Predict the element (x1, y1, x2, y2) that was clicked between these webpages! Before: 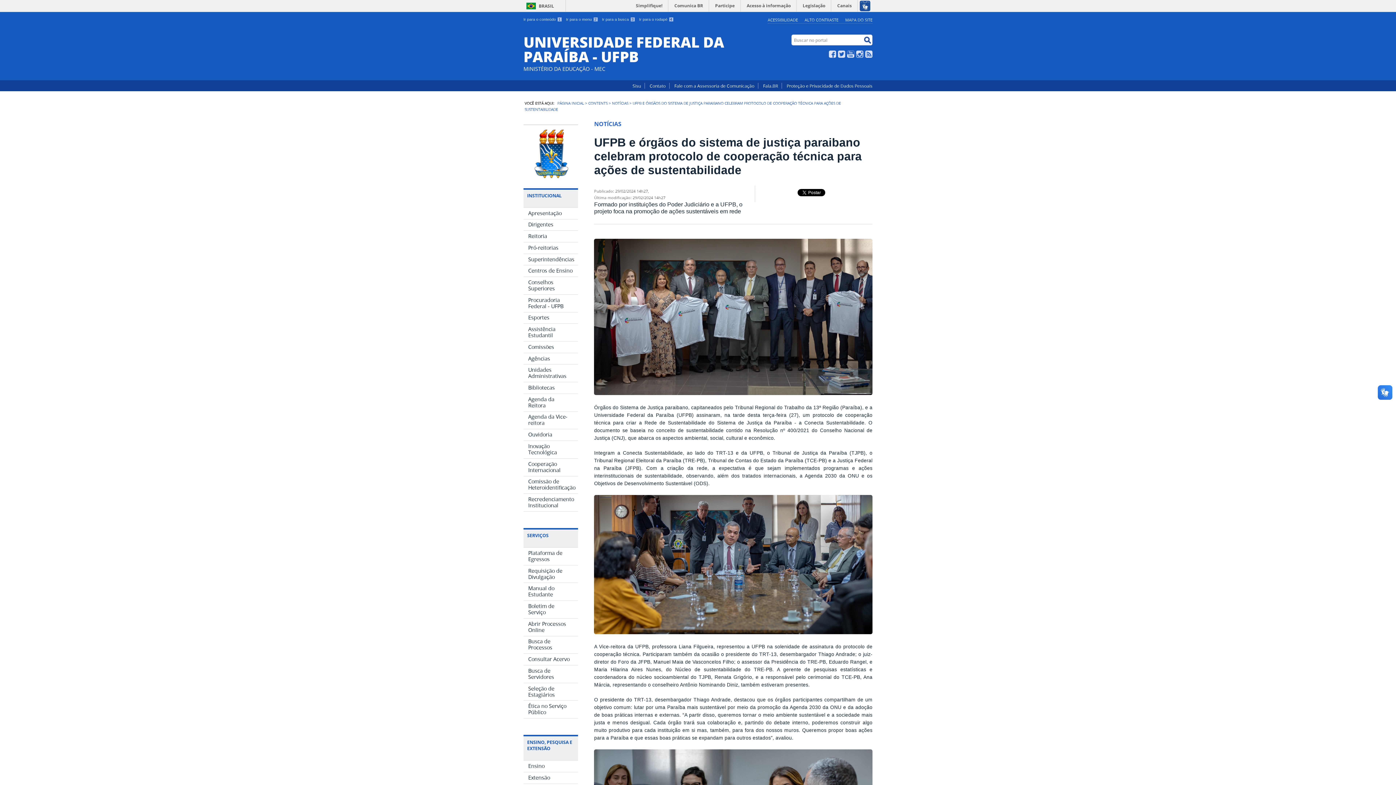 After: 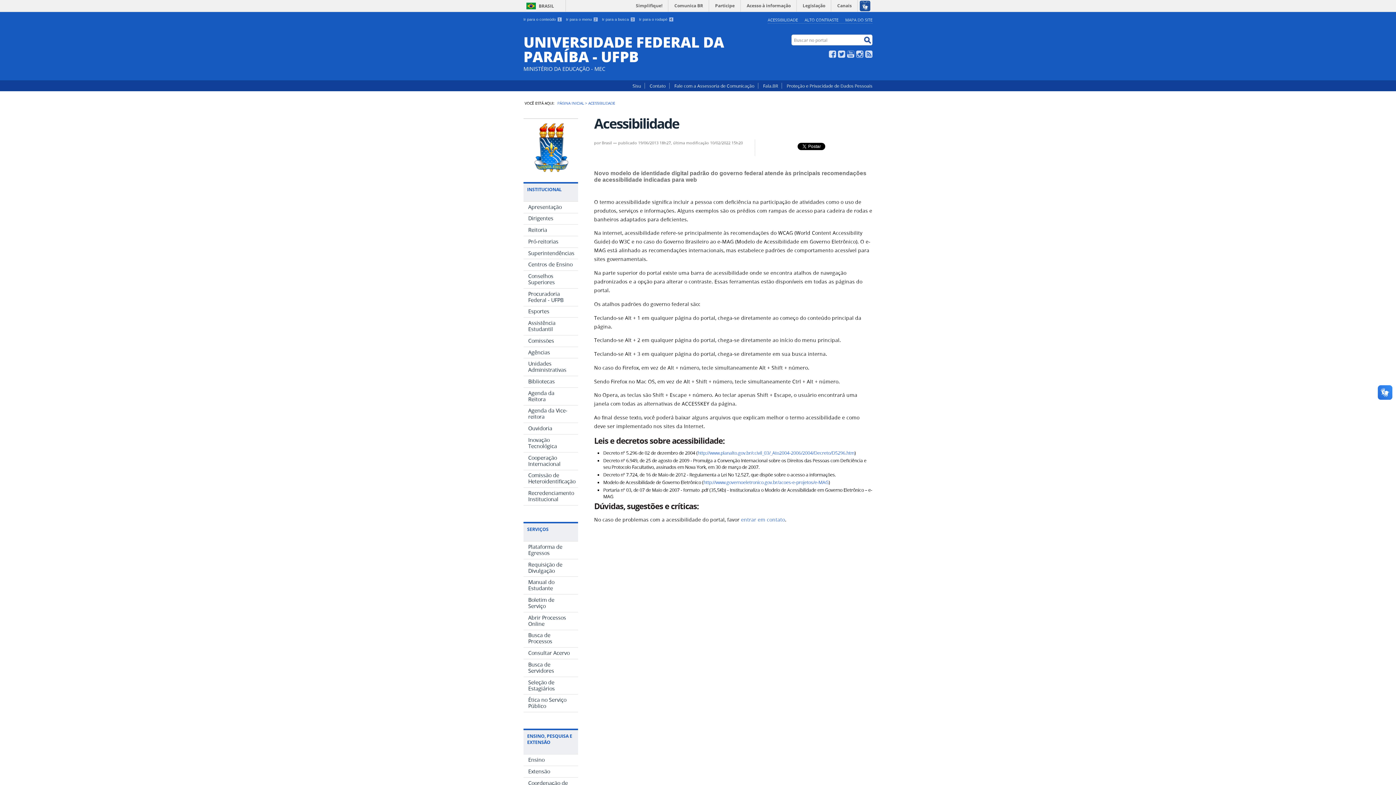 Action: bbox: (767, 15, 798, 24) label: ACESSIBILIDADE